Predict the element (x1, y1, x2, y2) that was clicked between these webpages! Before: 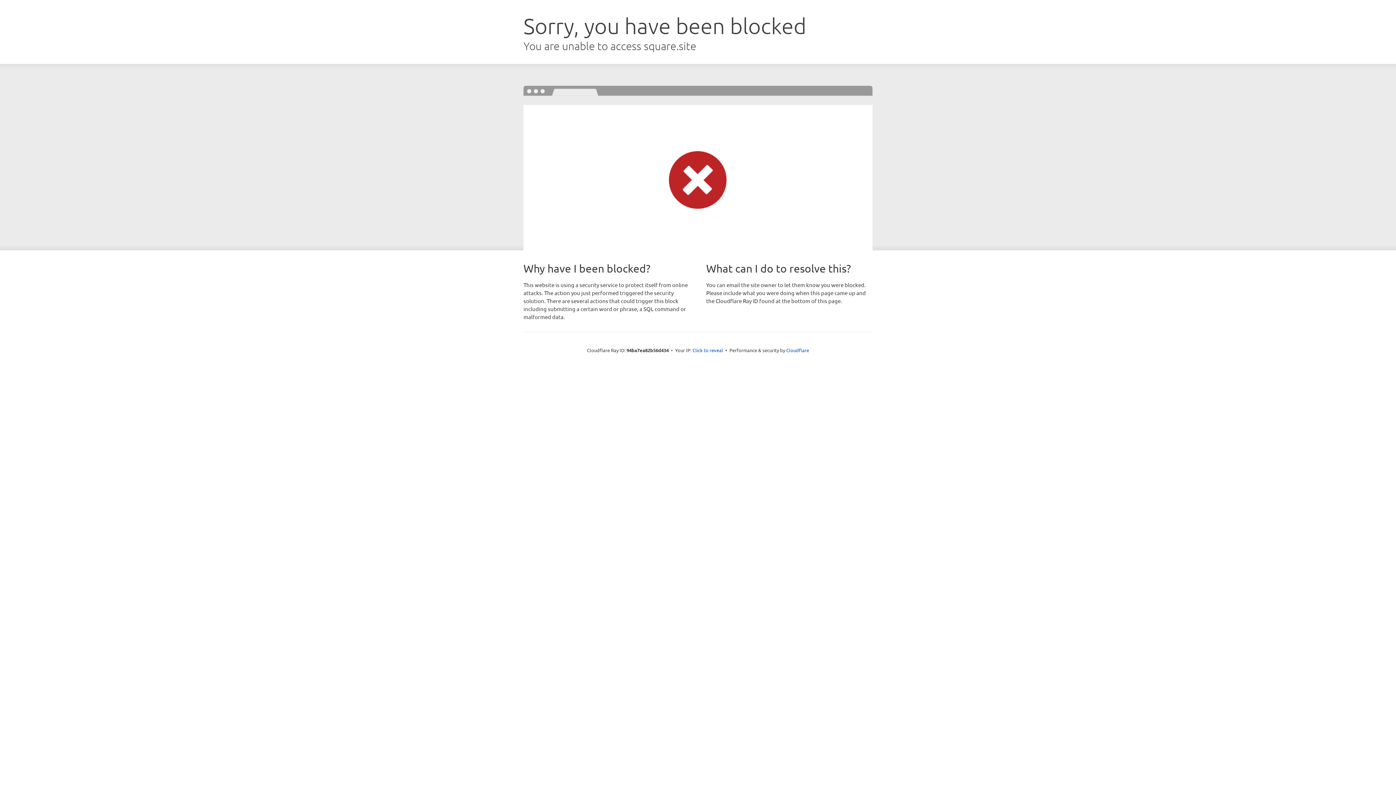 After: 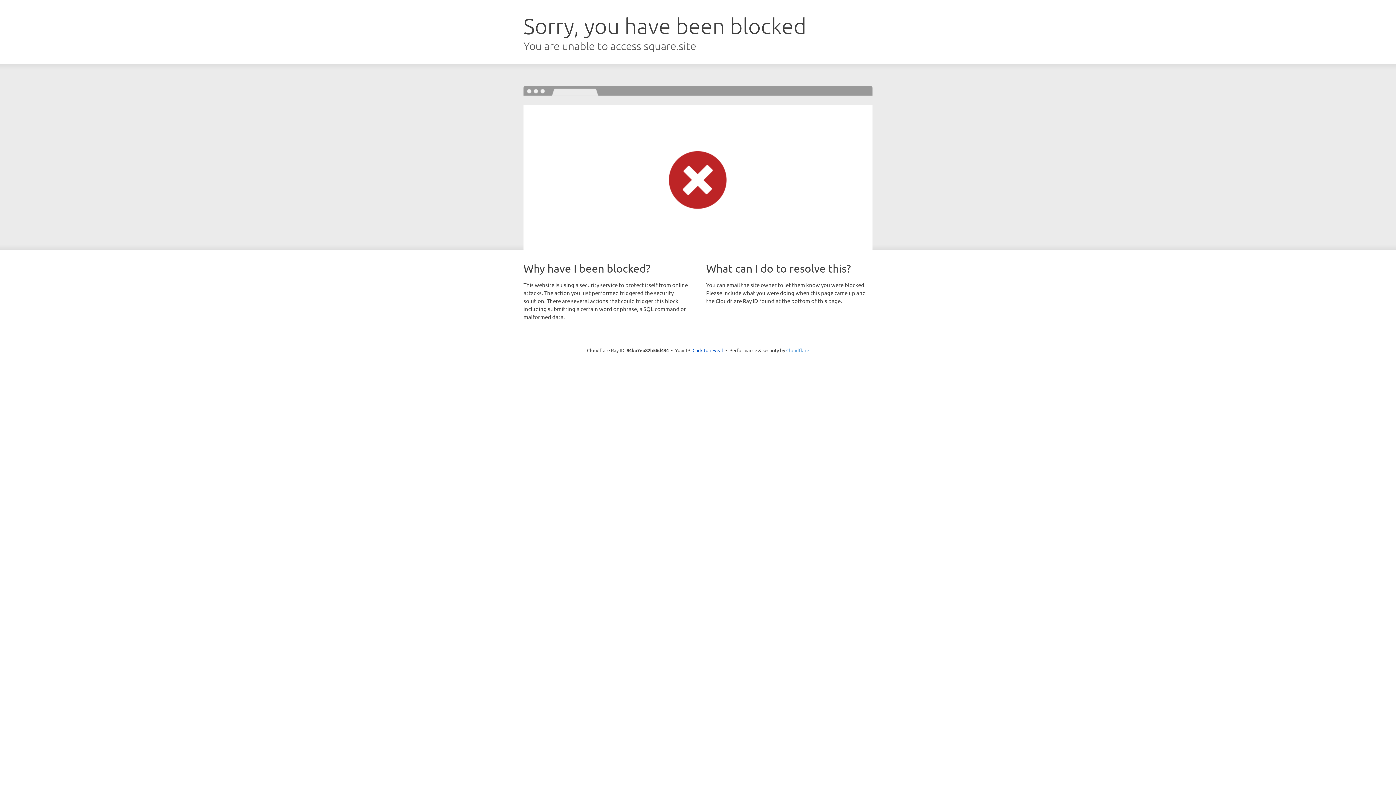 Action: label: Cloudflare bbox: (786, 347, 809, 353)